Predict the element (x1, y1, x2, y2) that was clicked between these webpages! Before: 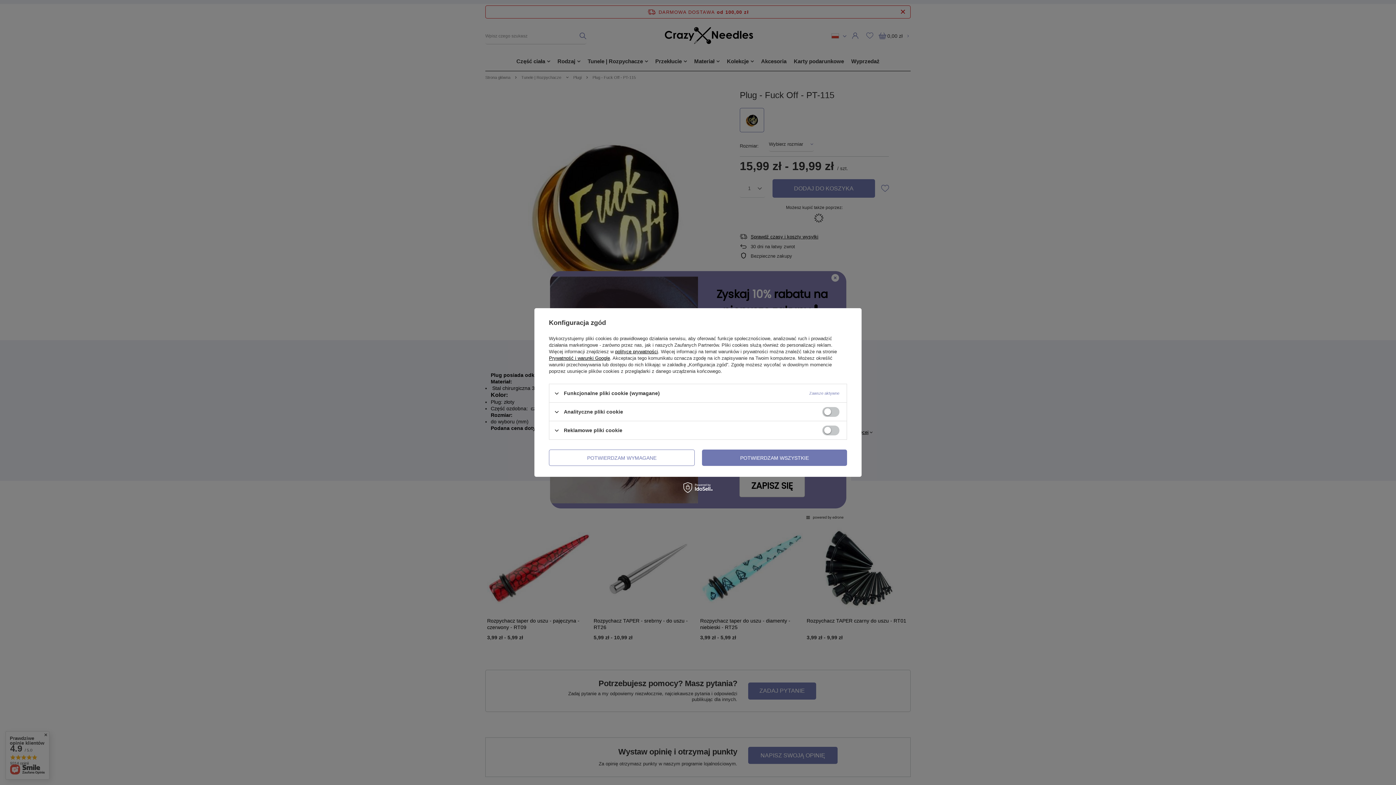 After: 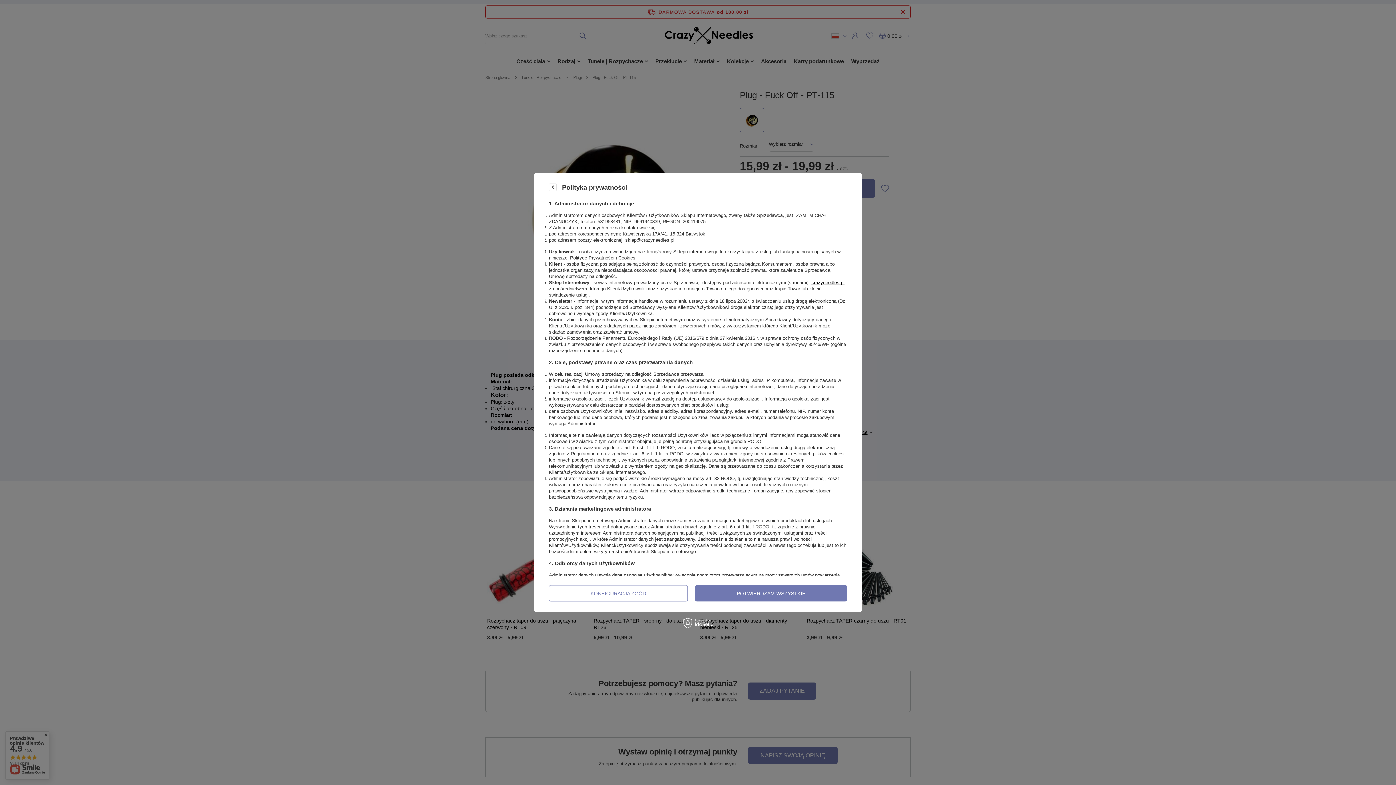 Action: label: polityce prywatności bbox: (615, 349, 658, 354)